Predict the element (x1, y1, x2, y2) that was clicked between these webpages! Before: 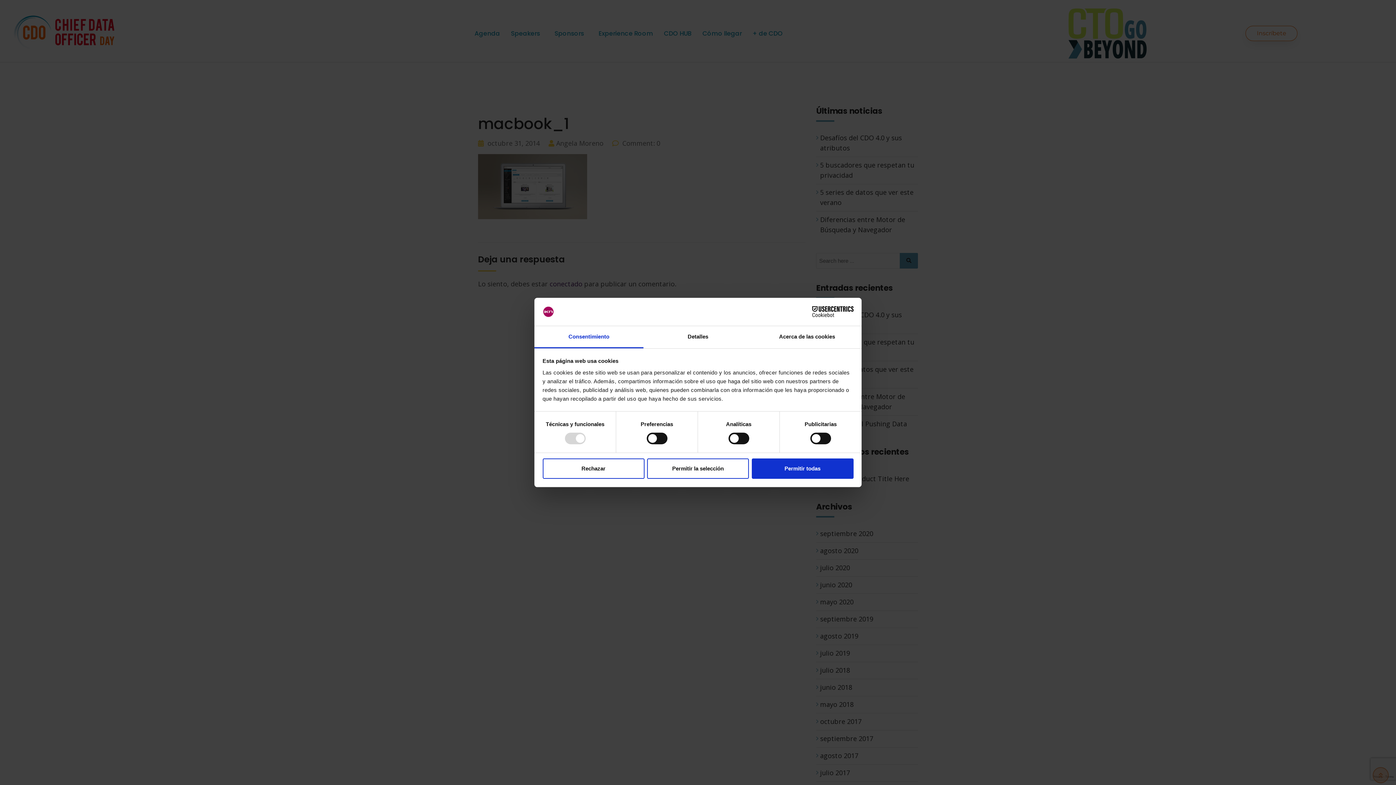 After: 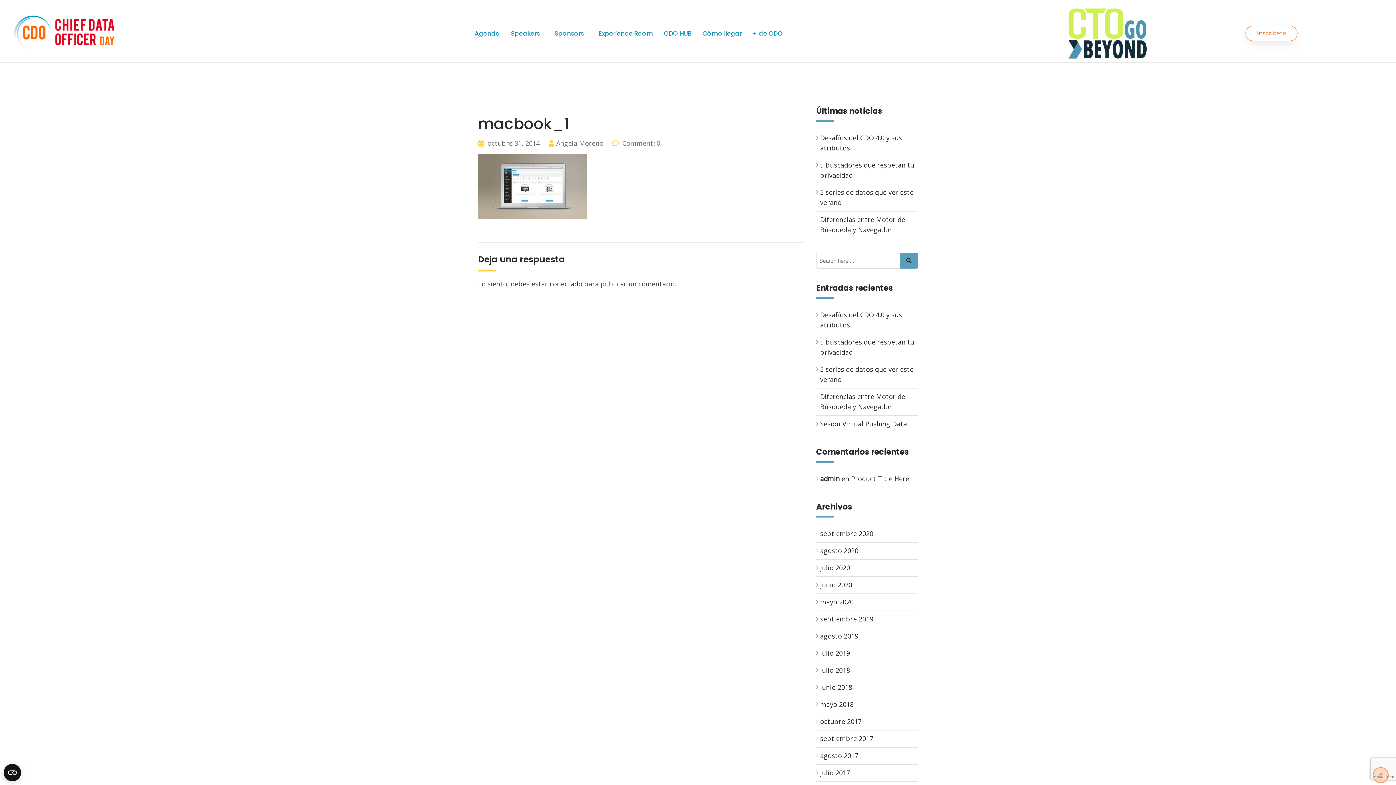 Action: label: Permitir la selección bbox: (647, 458, 749, 478)